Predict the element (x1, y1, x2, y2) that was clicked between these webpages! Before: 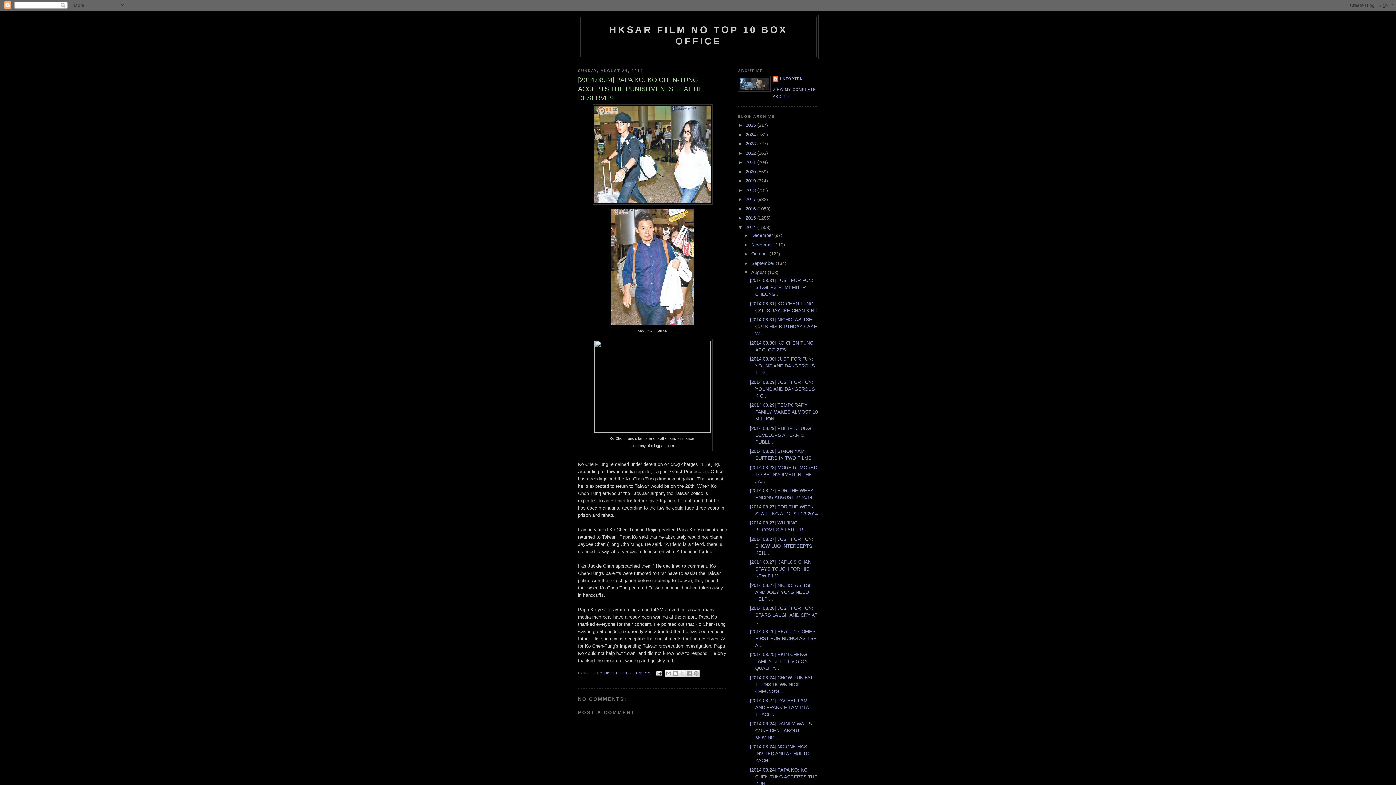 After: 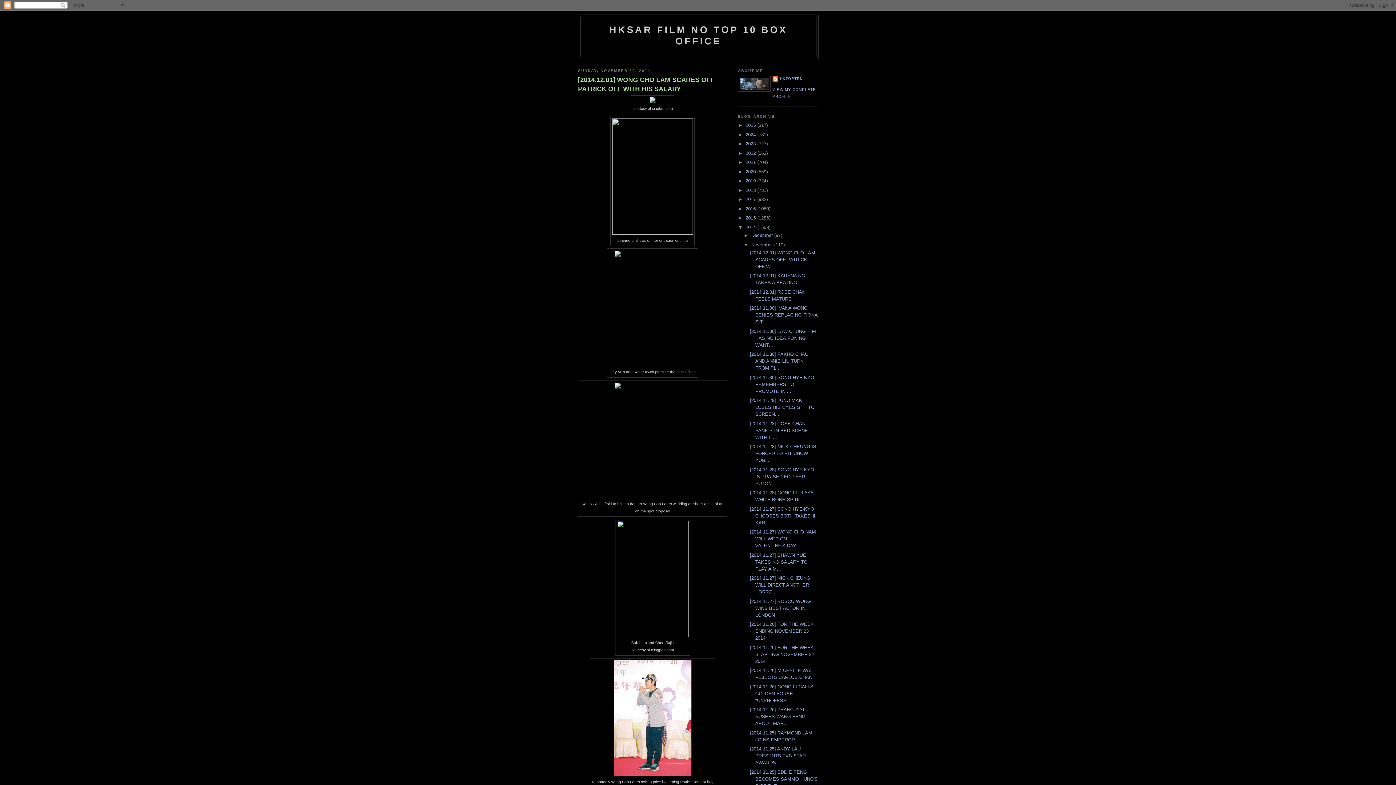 Action: label: November  bbox: (751, 242, 774, 247)